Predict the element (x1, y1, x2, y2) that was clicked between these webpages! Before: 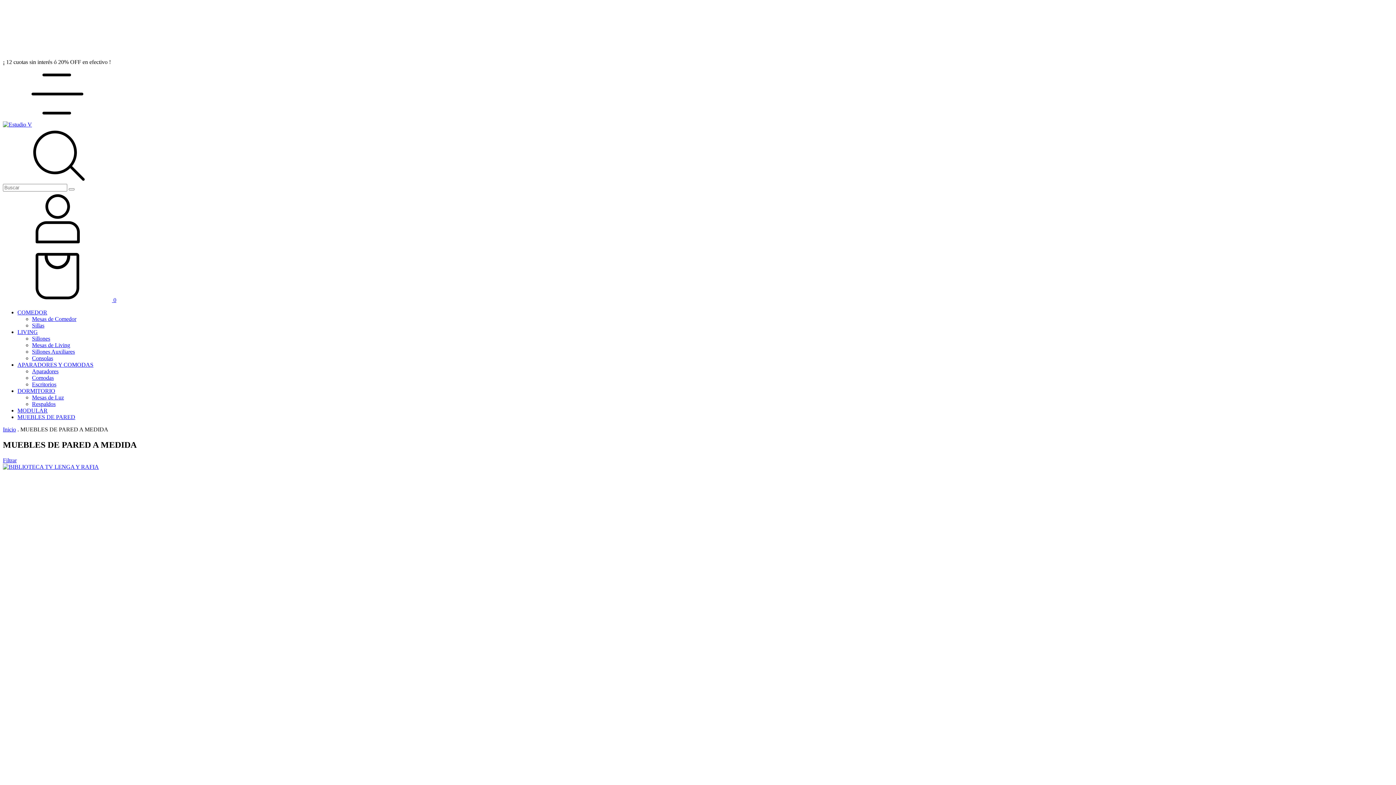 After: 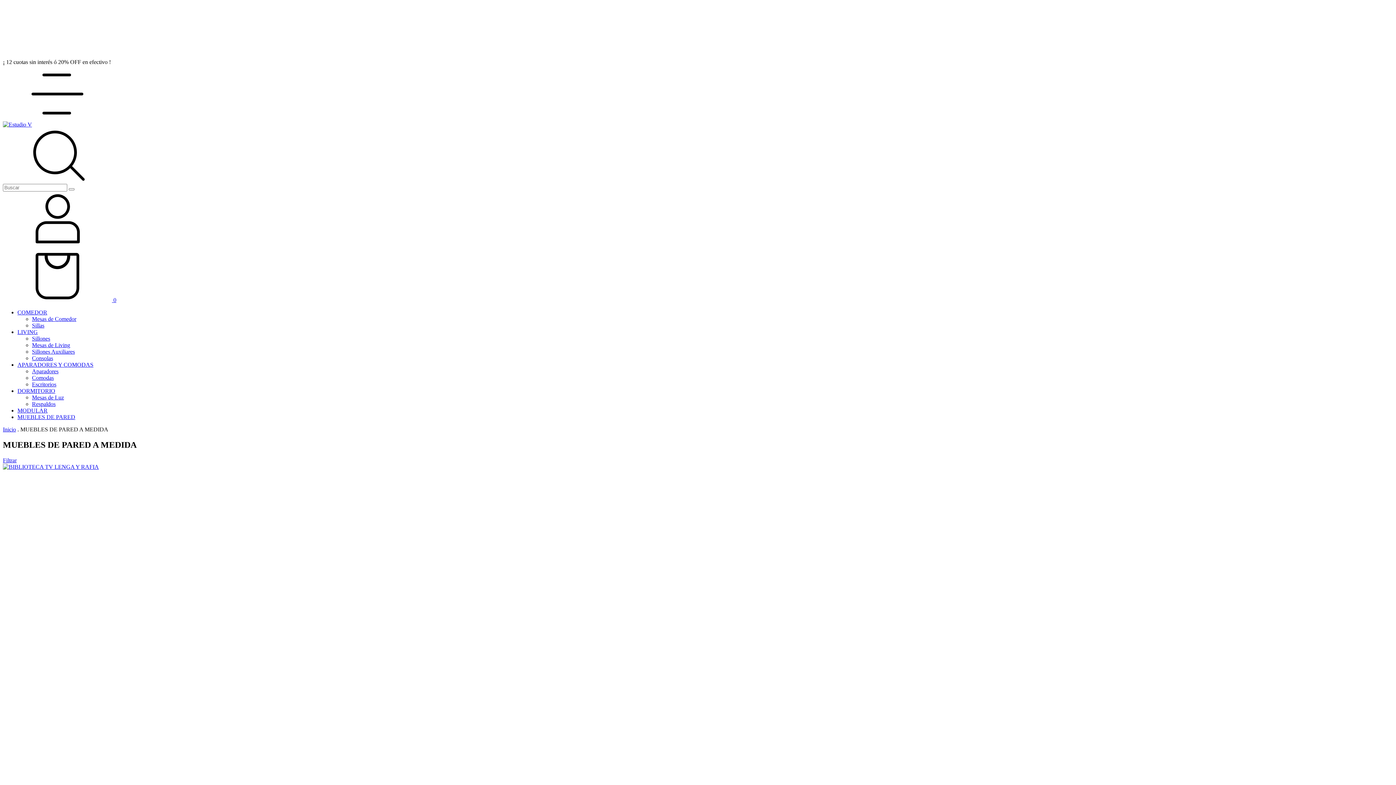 Action: bbox: (2, 114, 112, 121) label: Menú